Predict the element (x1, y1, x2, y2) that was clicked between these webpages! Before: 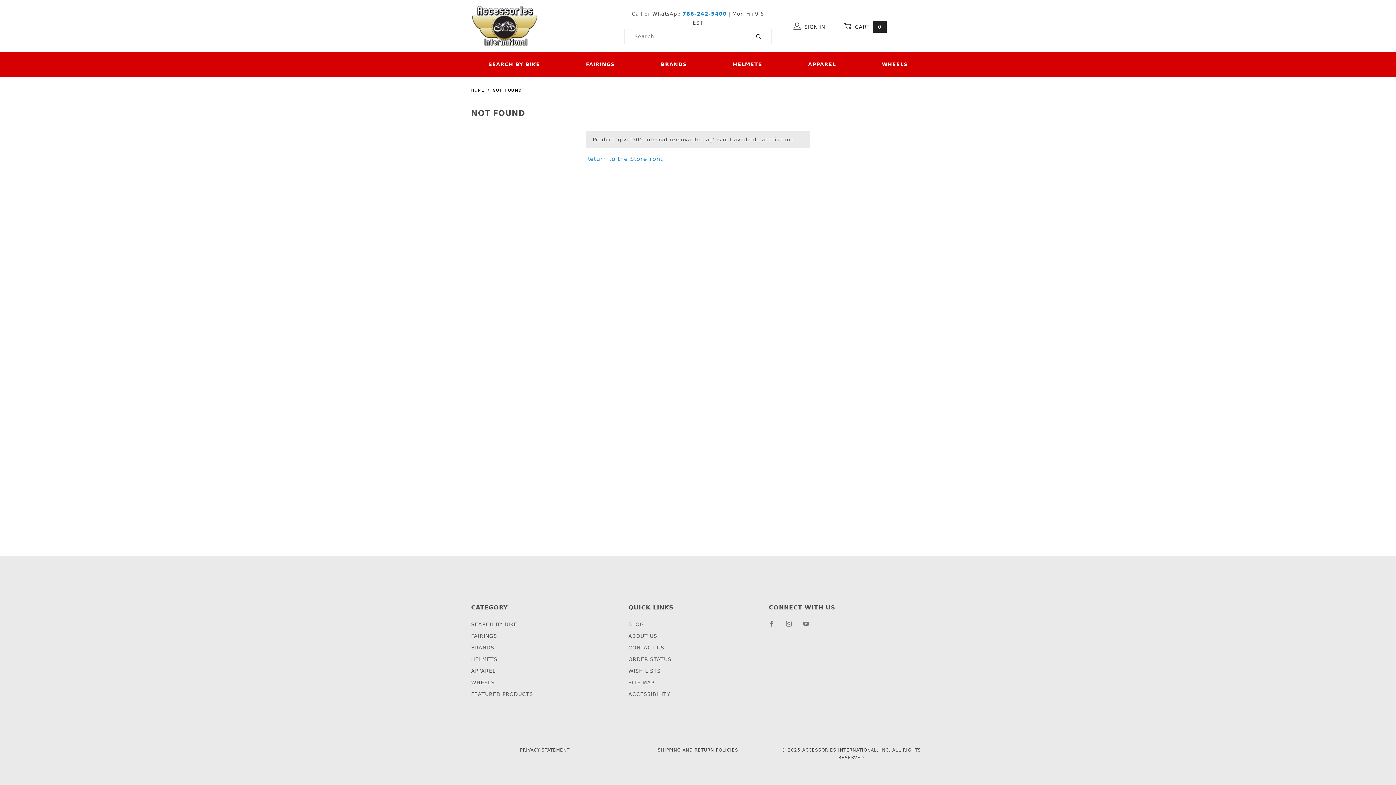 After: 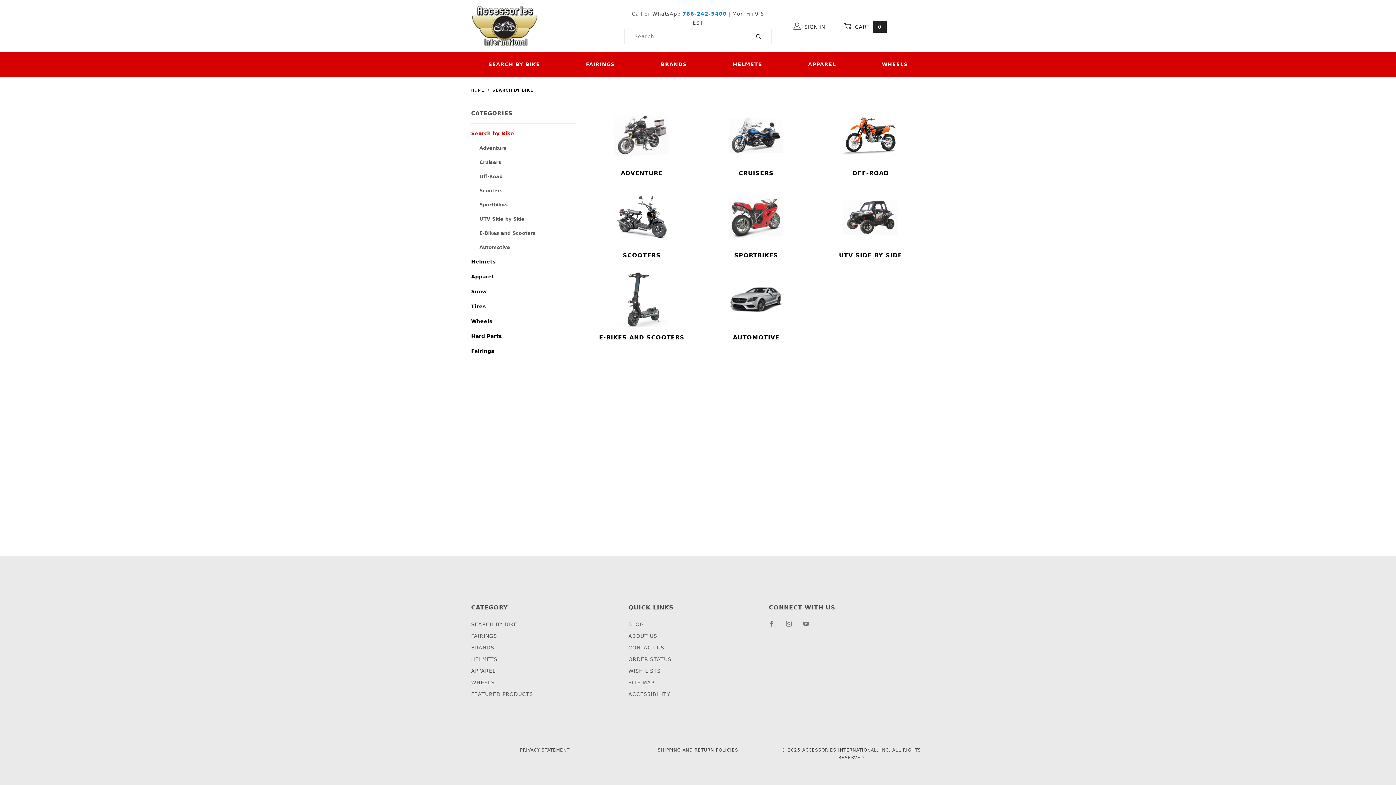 Action: bbox: (471, 619, 517, 629) label: SEARCH BY BIKE